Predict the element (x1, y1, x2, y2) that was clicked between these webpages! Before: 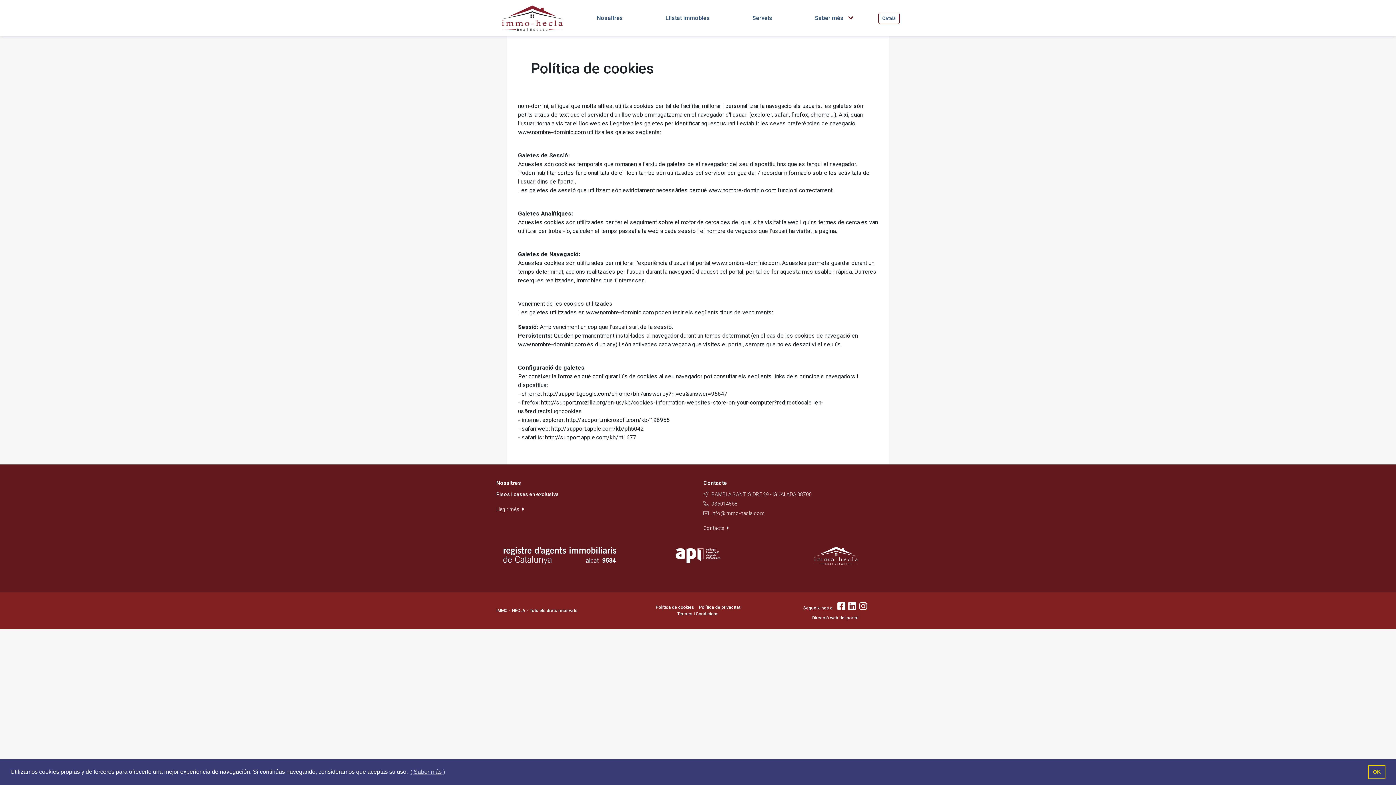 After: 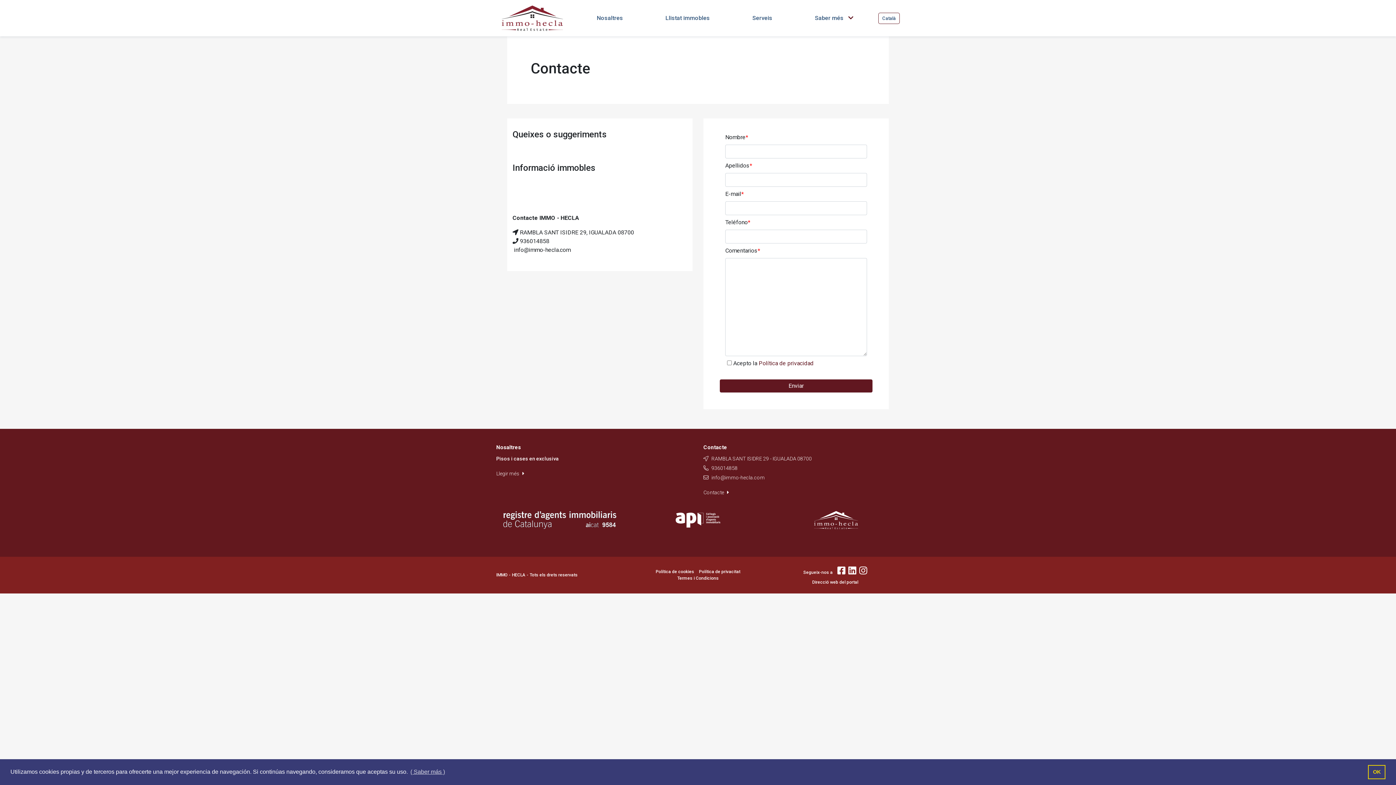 Action: bbox: (703, 524, 900, 532) label: Contacte 